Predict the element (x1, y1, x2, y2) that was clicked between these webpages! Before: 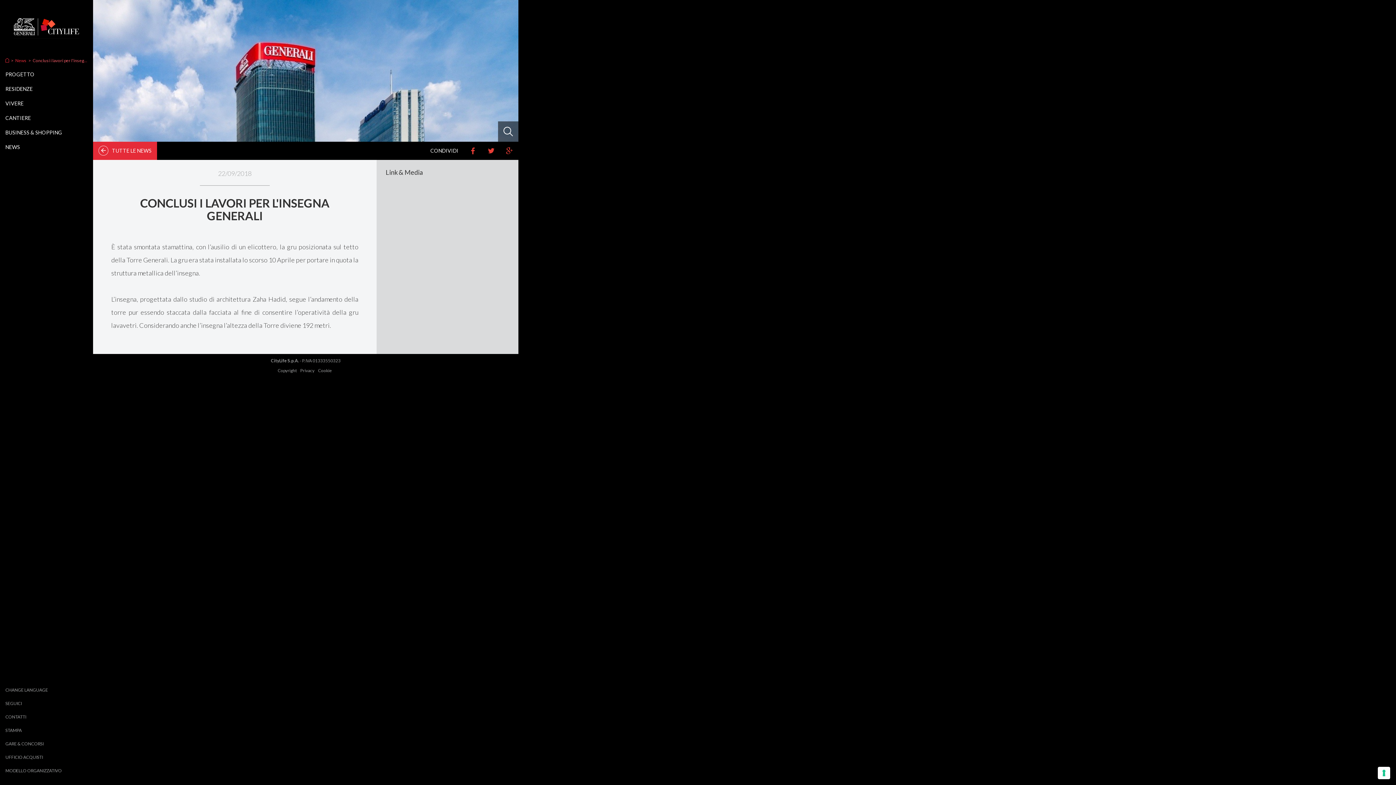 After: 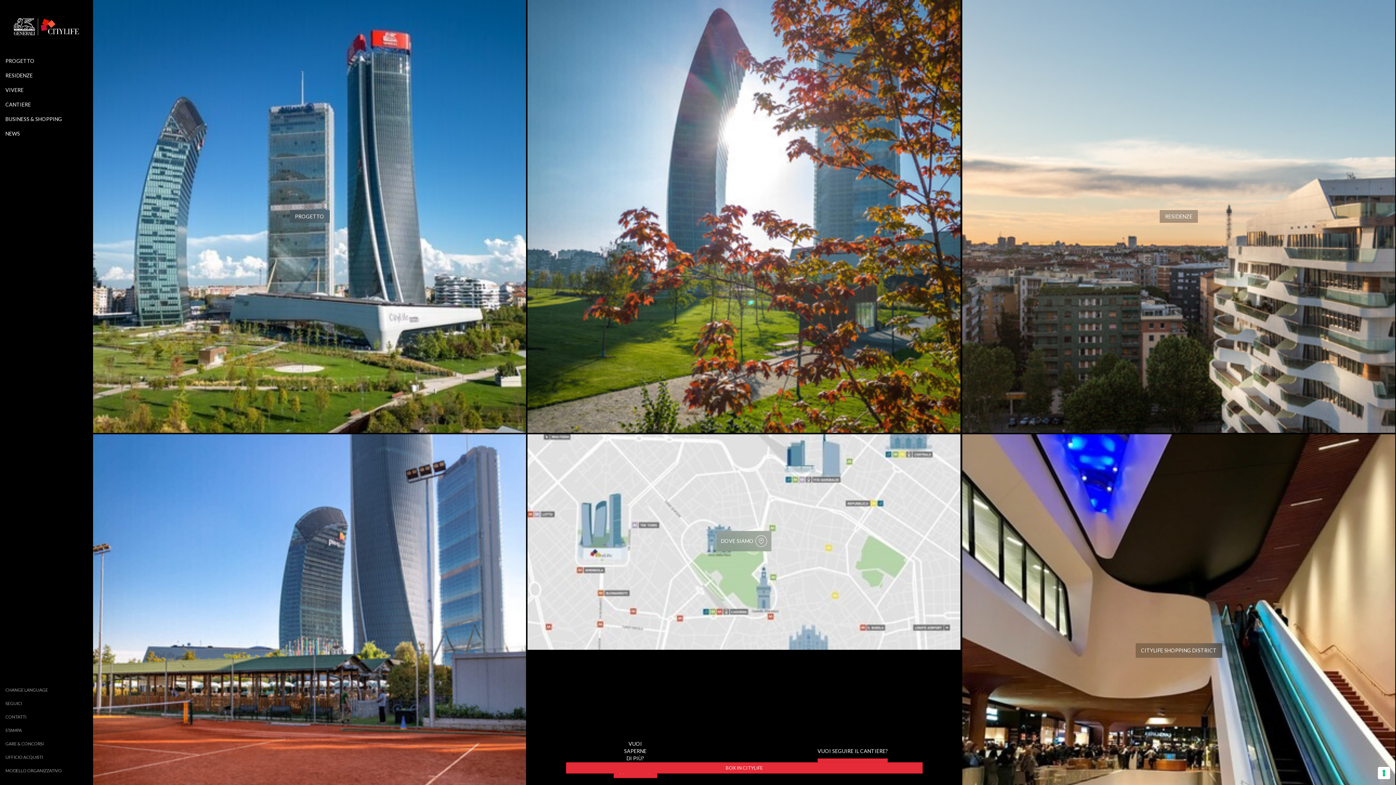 Action: bbox: (5, 57, 9, 63)